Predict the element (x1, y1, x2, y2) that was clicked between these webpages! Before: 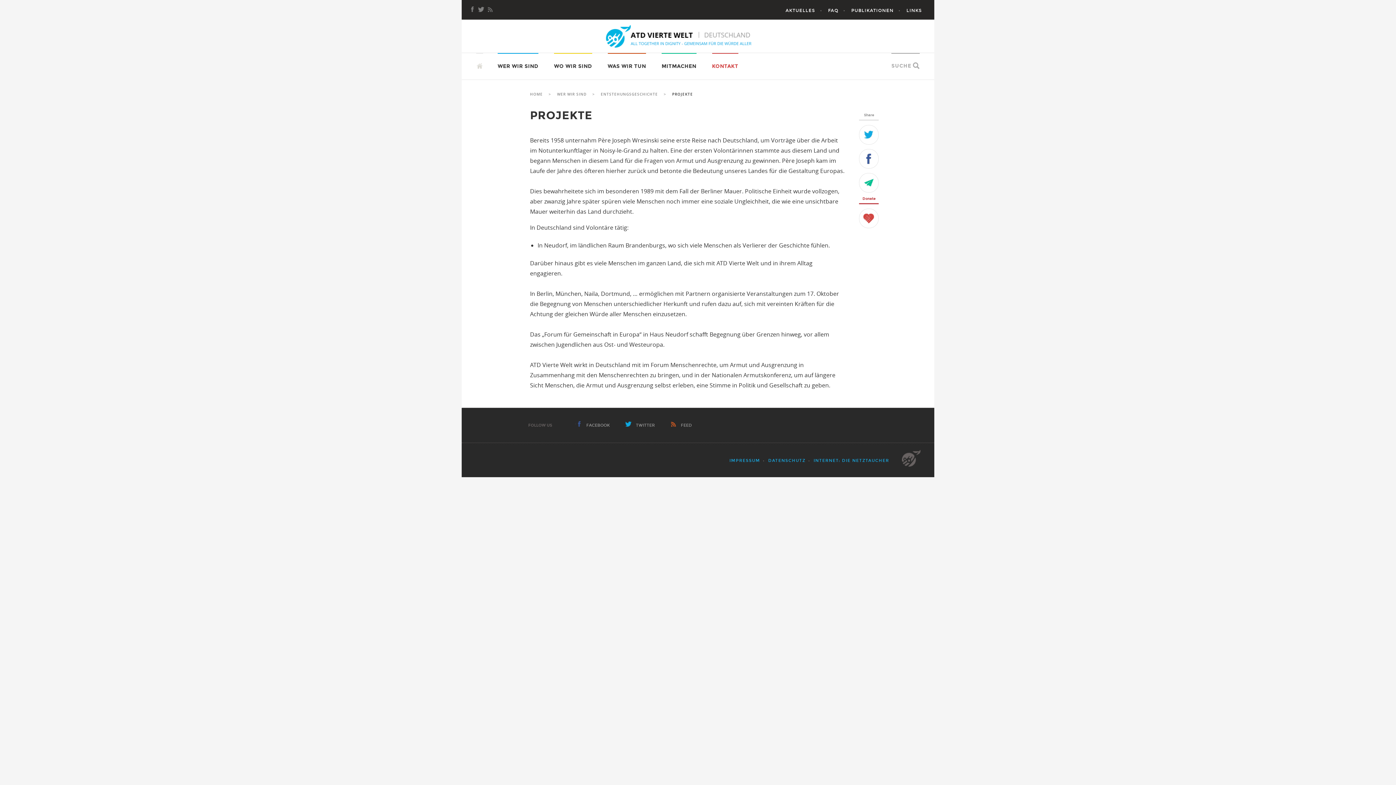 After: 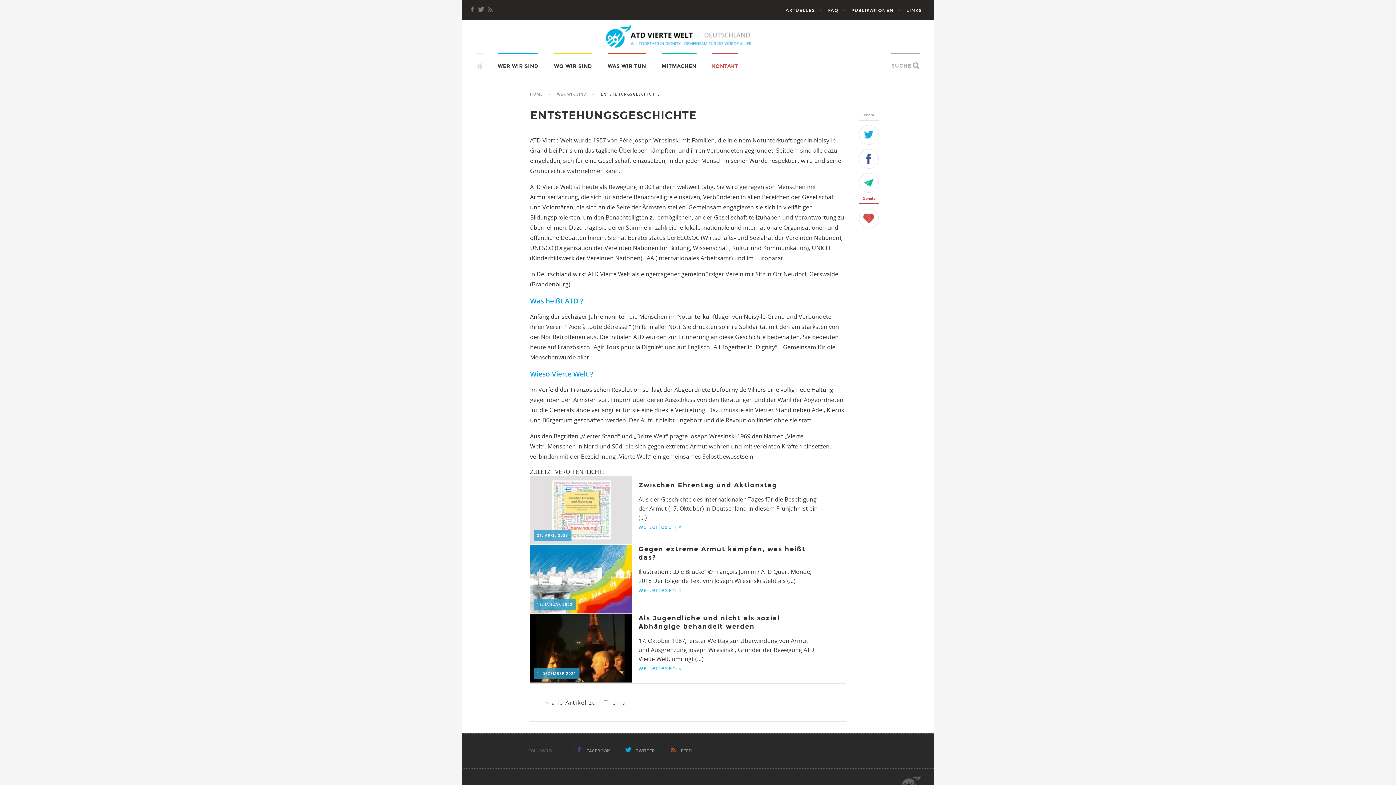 Action: label: ENTSTEHUNGSGESCHICHTE bbox: (600, 92, 658, 96)